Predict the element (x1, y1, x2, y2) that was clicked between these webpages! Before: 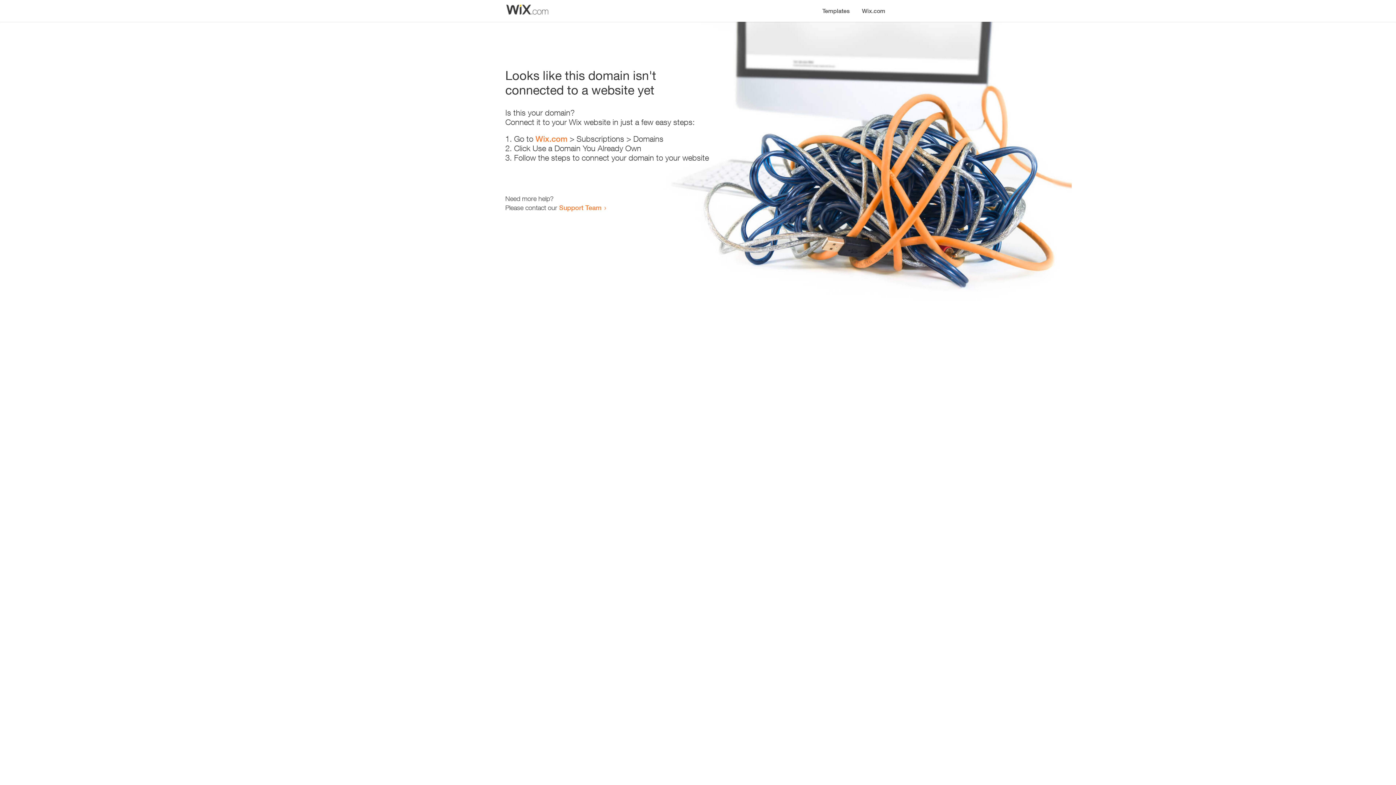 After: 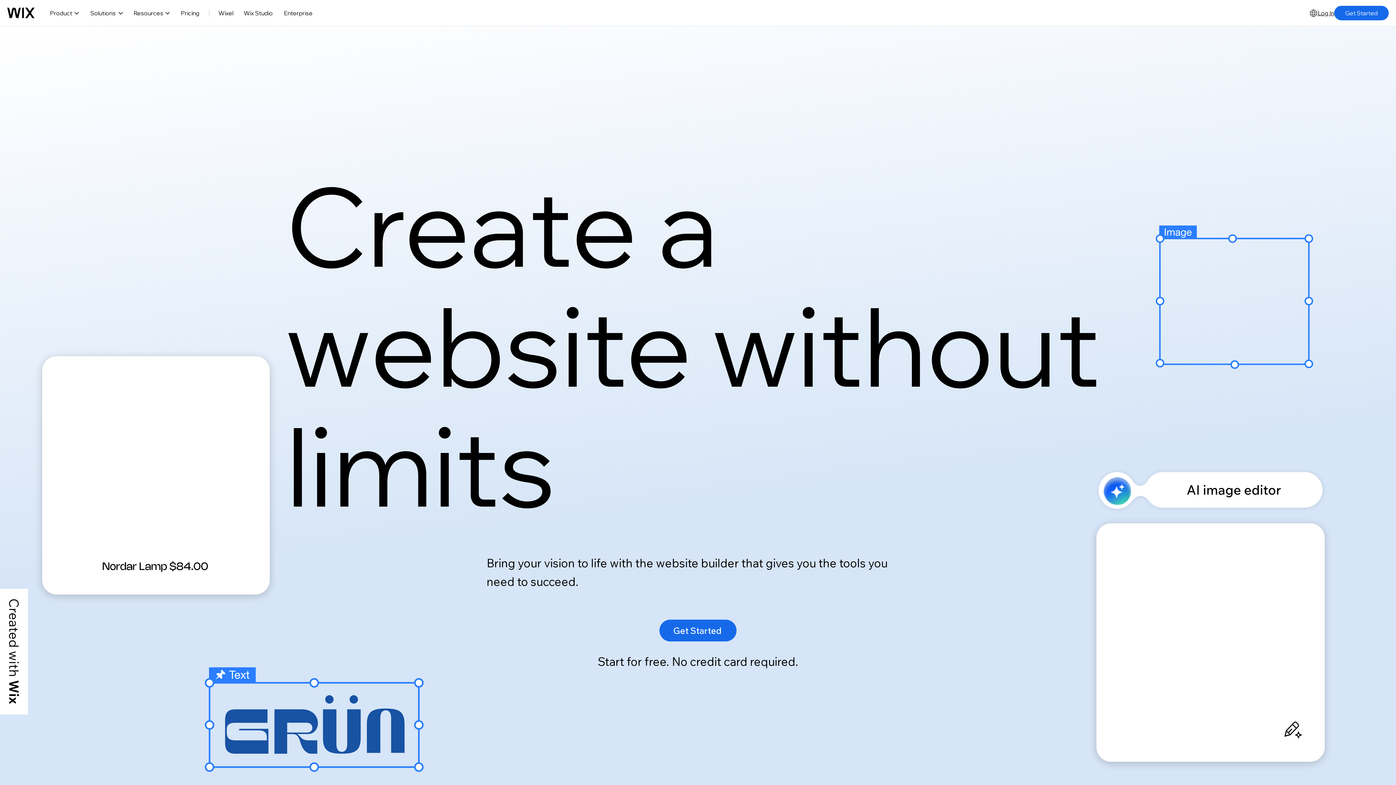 Action: bbox: (856, 0, 890, 14) label: Wix.com